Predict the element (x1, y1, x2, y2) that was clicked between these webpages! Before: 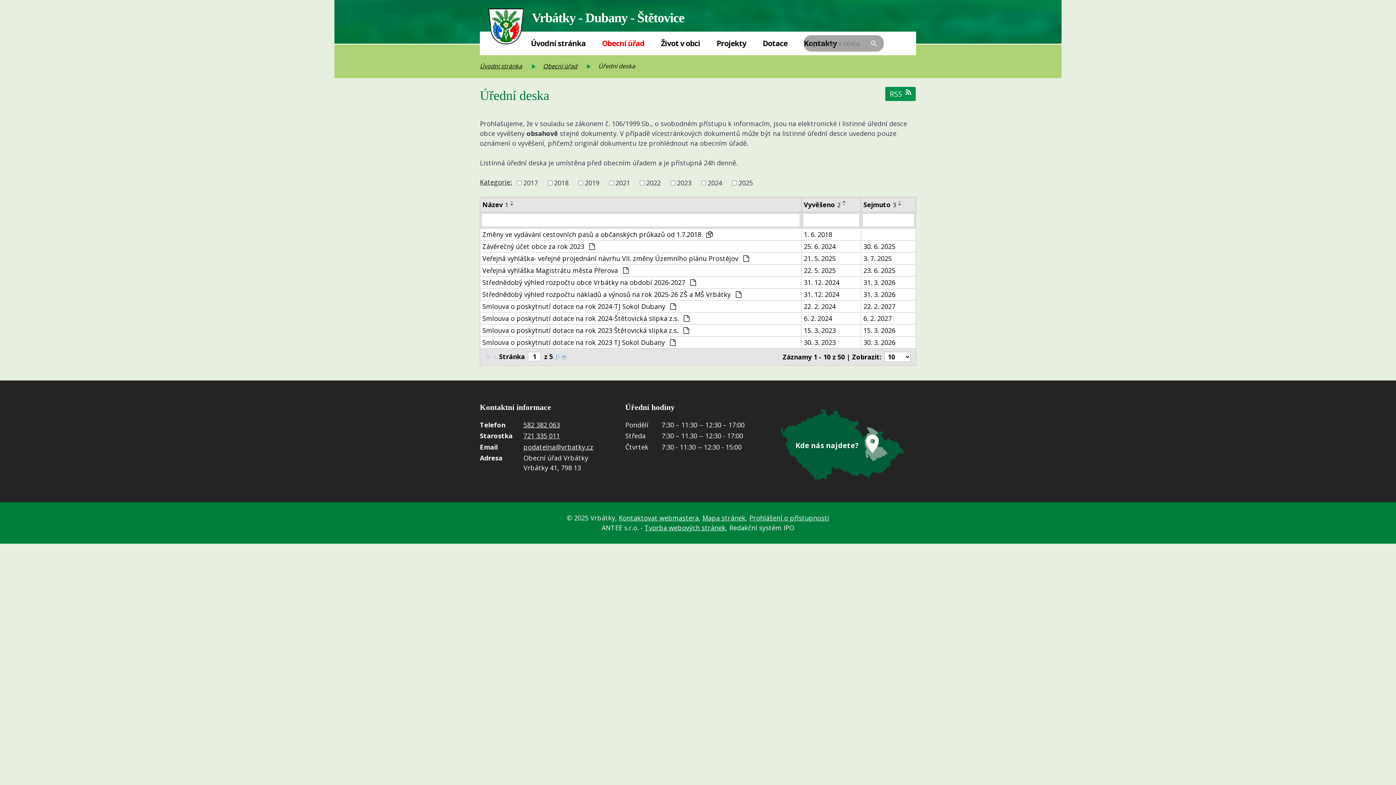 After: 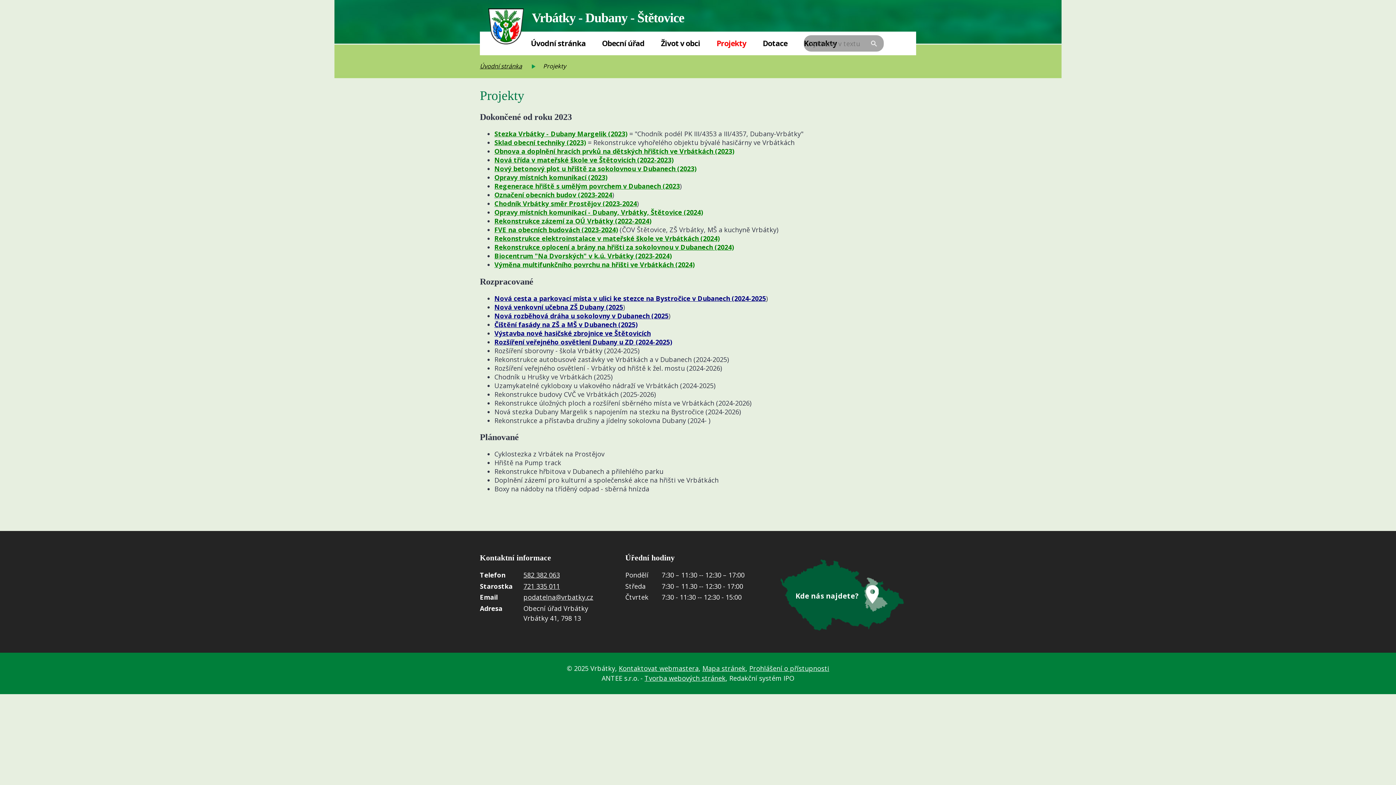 Action: label: Projekty bbox: (713, 31, 759, 55)